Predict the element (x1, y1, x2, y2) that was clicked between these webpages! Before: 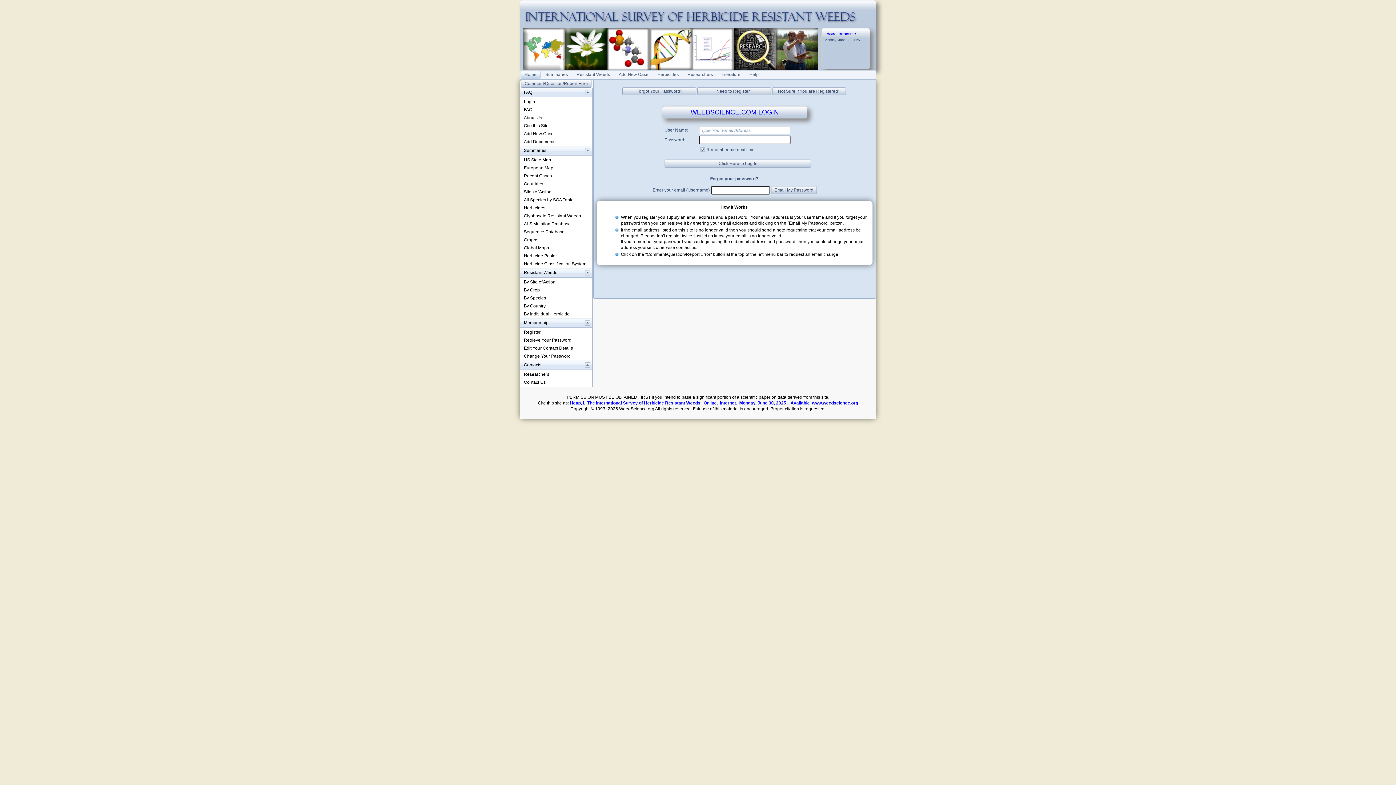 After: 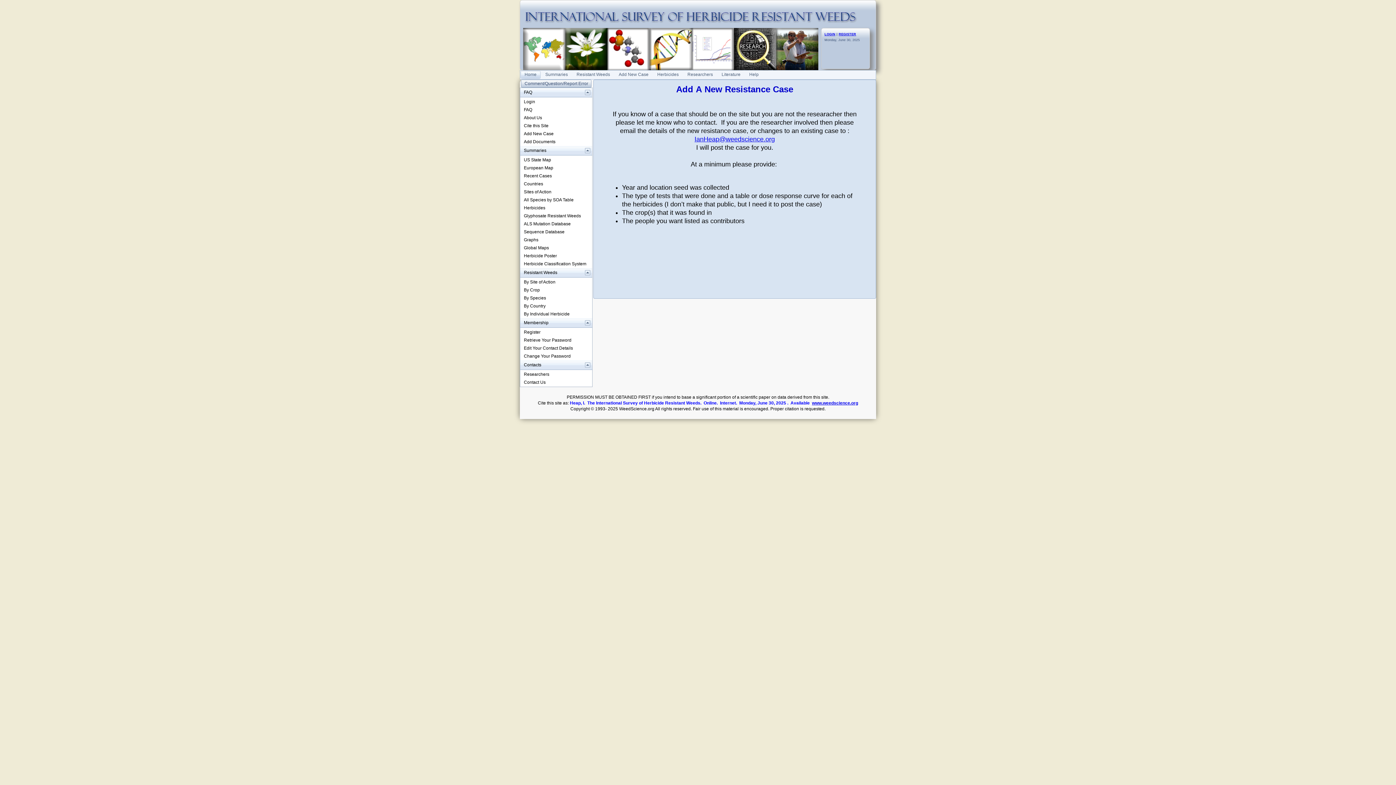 Action: label: Add New Case bbox: (614, 70, 653, 79)